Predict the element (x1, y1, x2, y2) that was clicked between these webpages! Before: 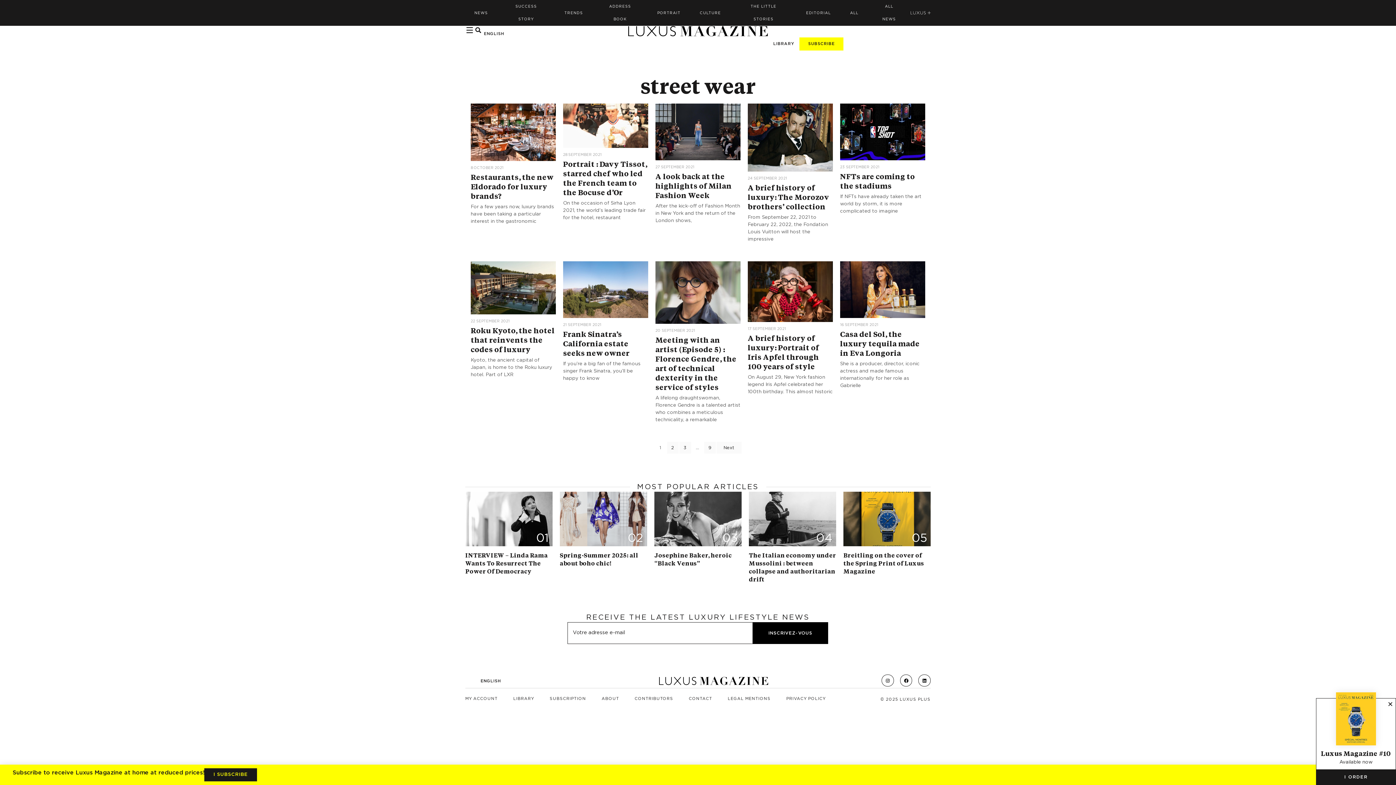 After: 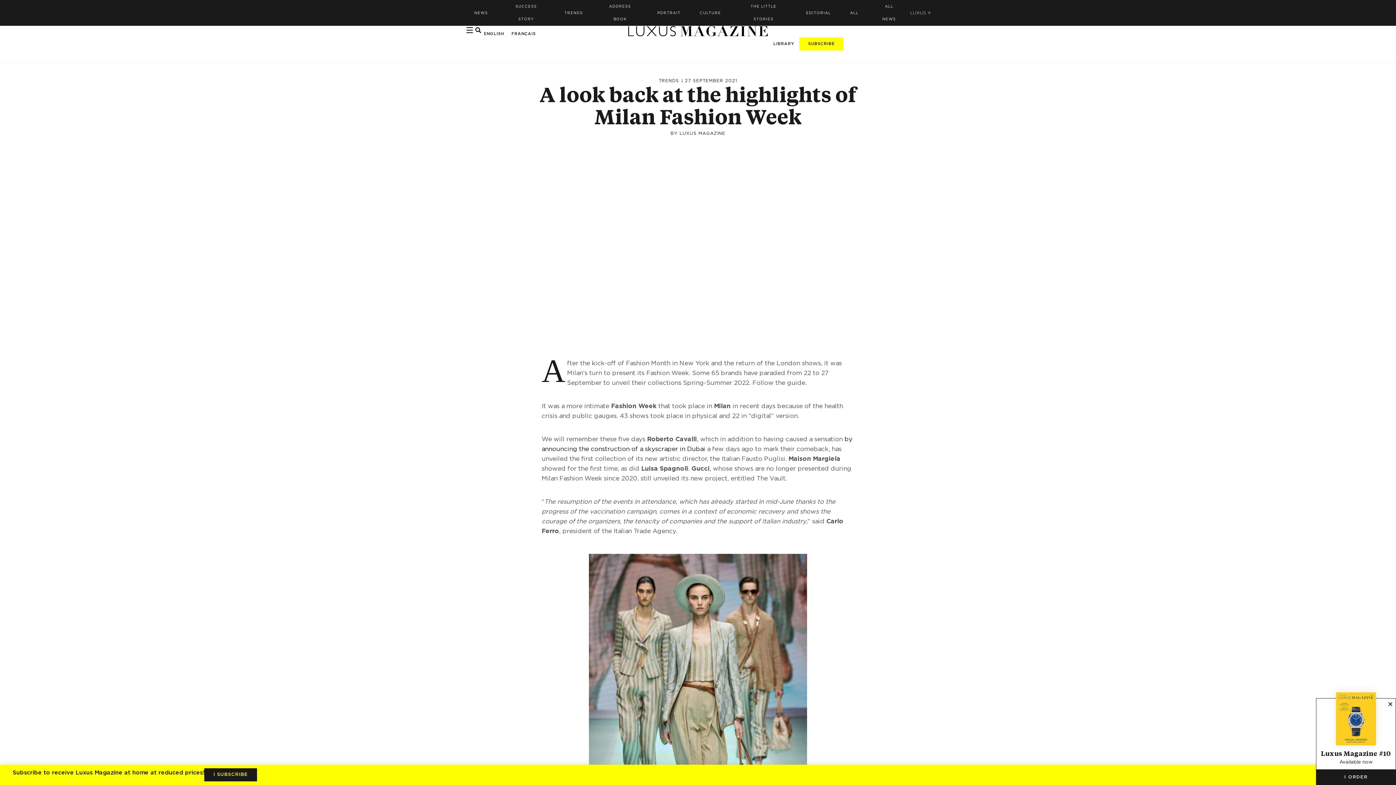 Action: bbox: (655, 103, 740, 160)